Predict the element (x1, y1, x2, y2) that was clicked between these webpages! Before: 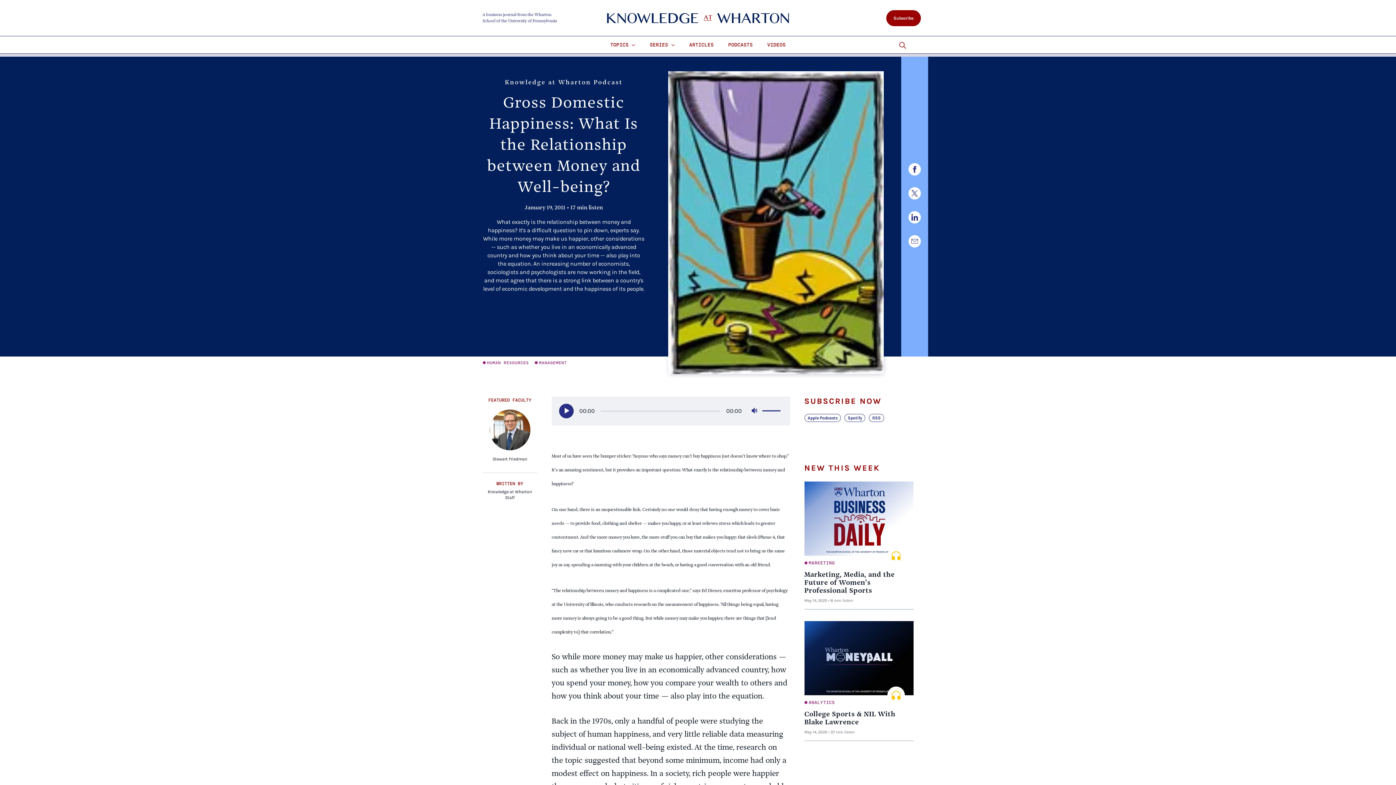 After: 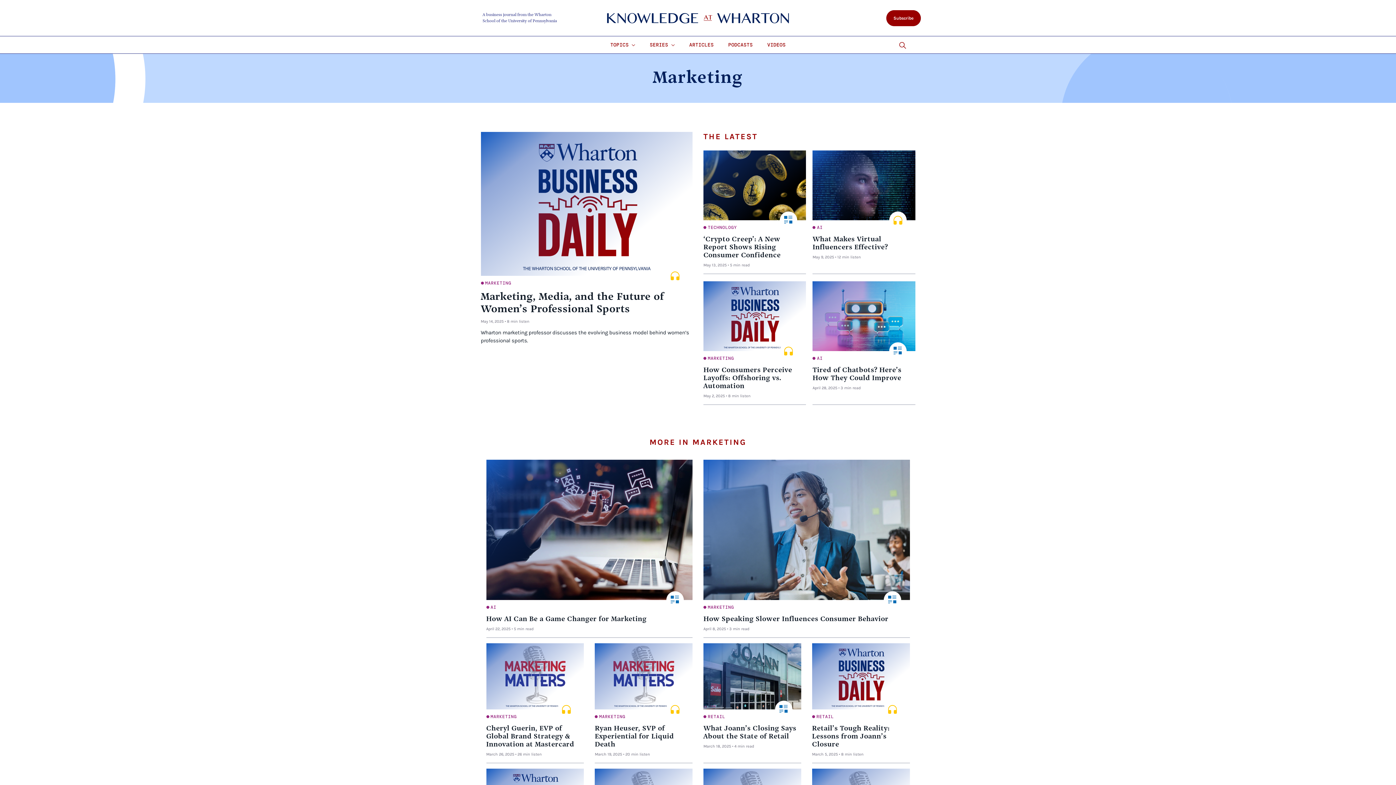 Action: bbox: (808, 560, 835, 566) label: MARKETING